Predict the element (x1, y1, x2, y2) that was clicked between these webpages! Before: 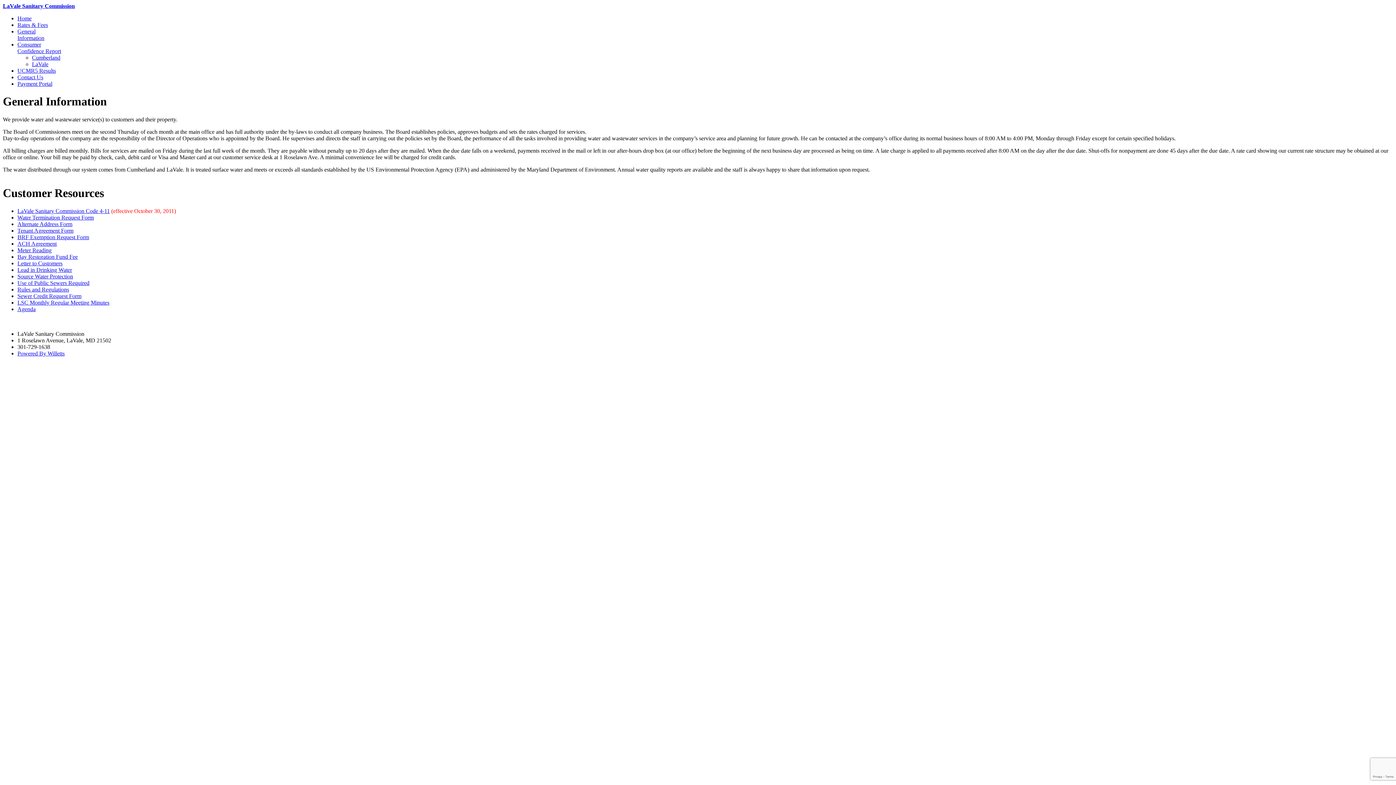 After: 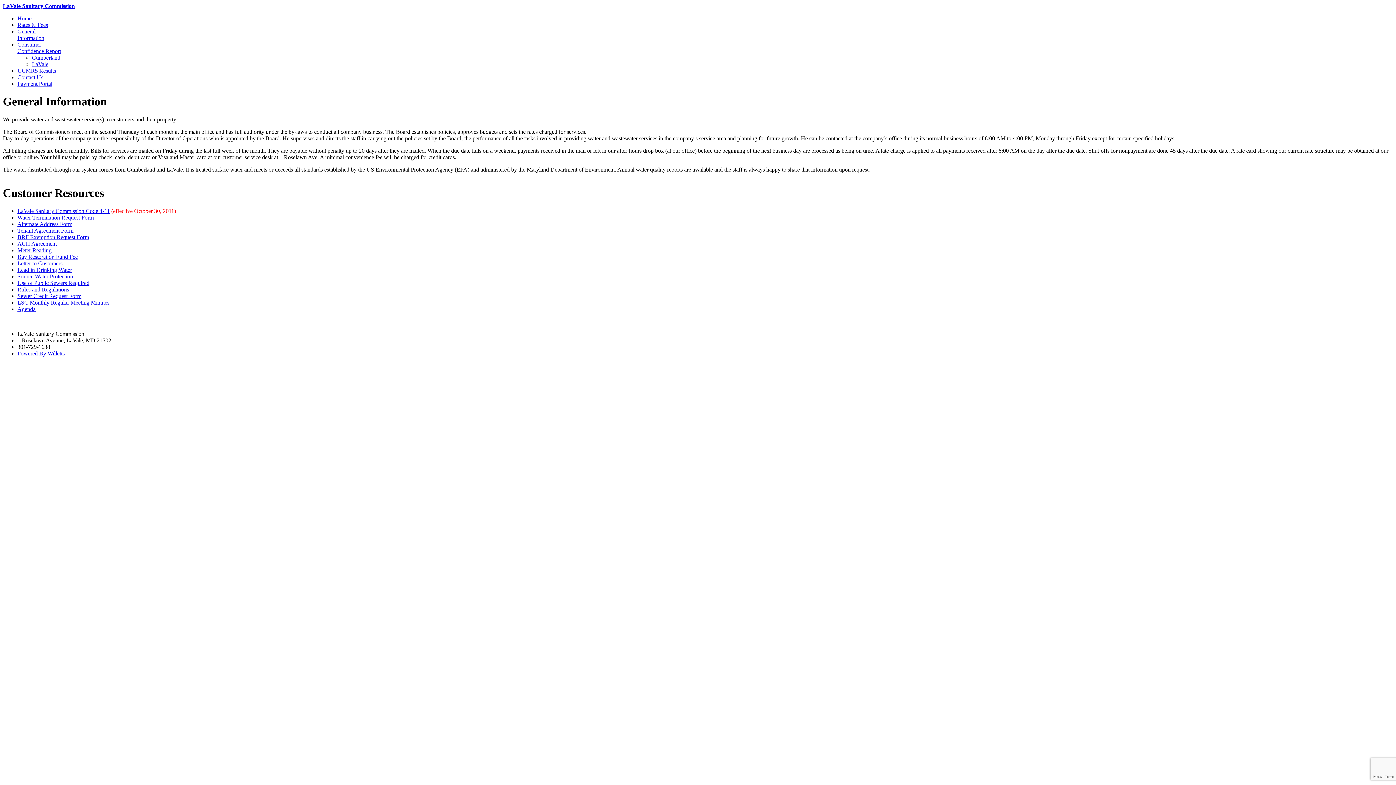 Action: label: Meter Reading bbox: (17, 247, 51, 253)